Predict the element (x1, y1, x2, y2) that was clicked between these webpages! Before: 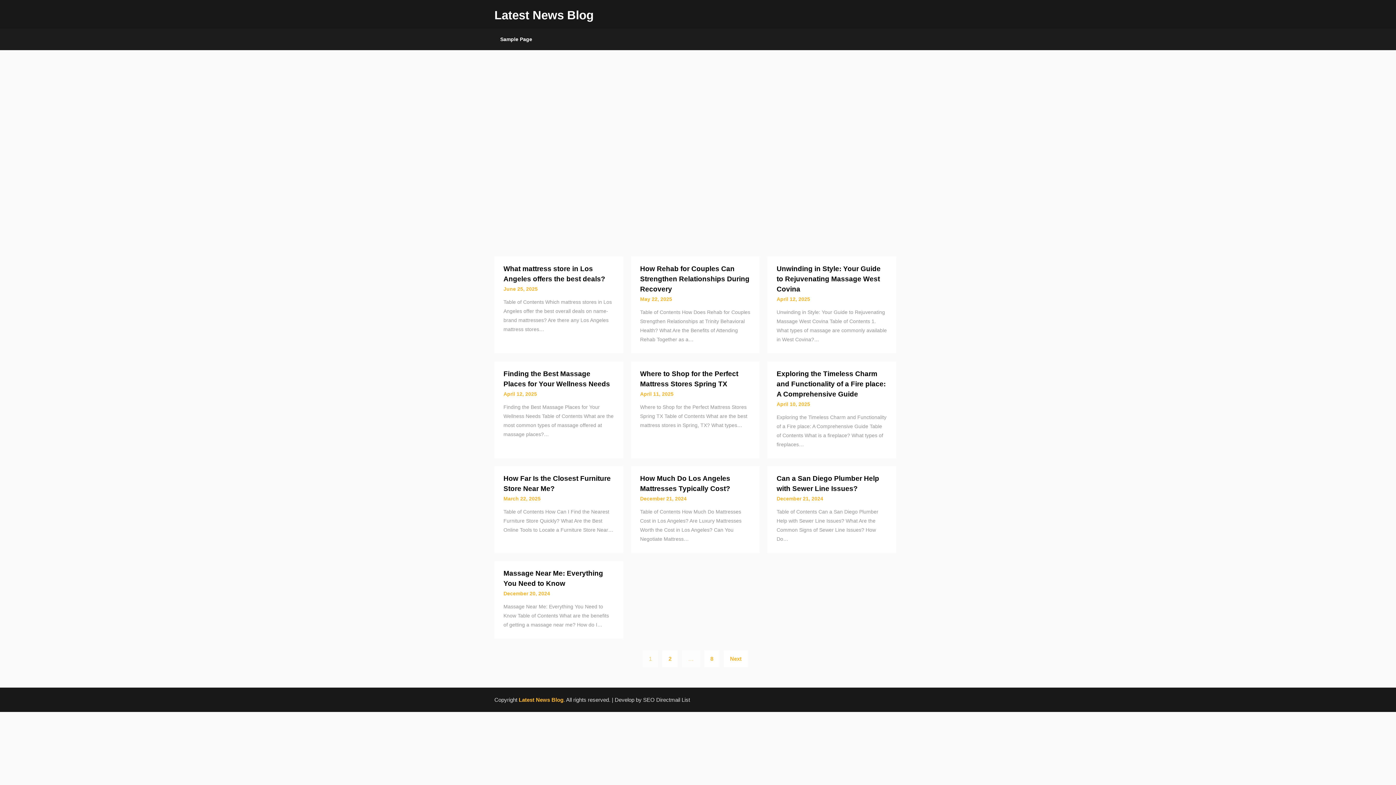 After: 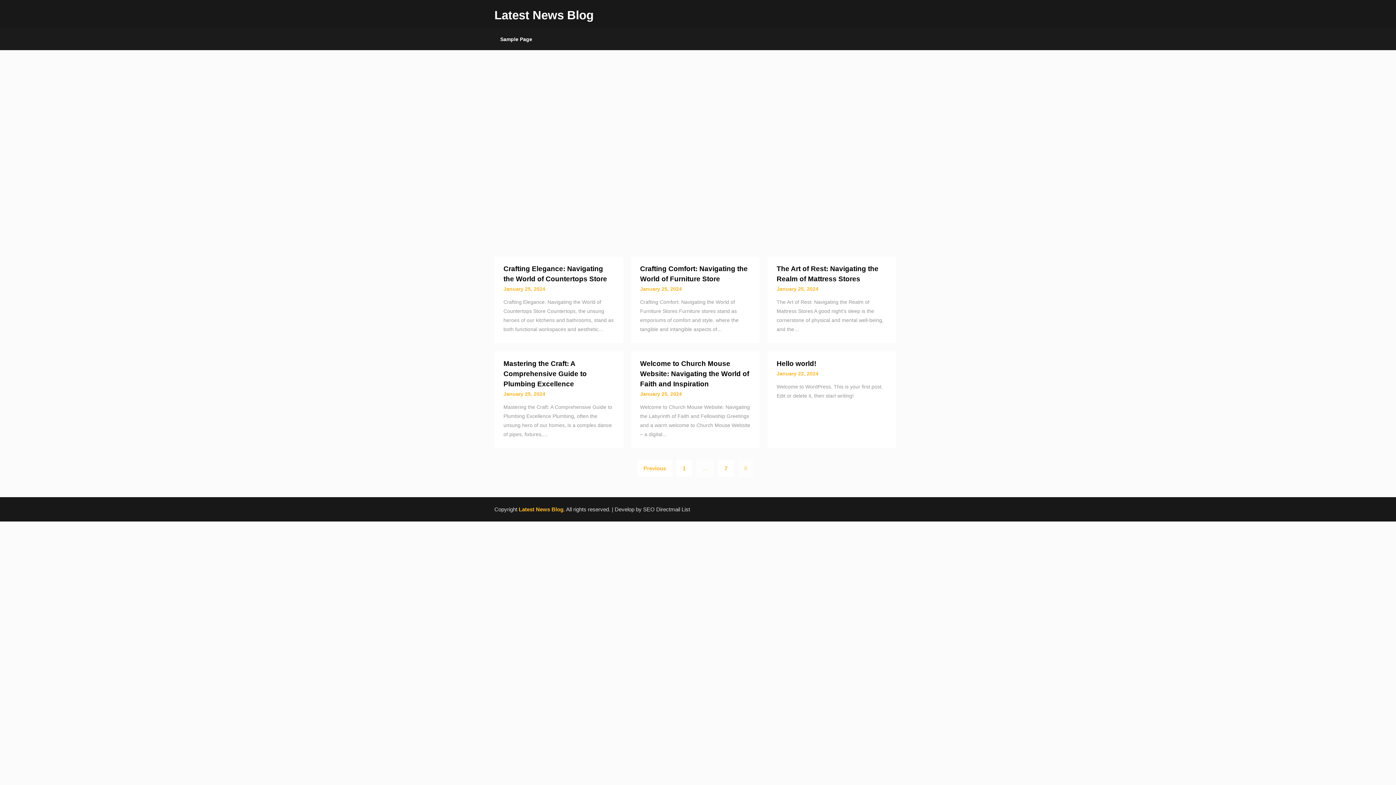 Action: label: 8 bbox: (704, 650, 719, 667)